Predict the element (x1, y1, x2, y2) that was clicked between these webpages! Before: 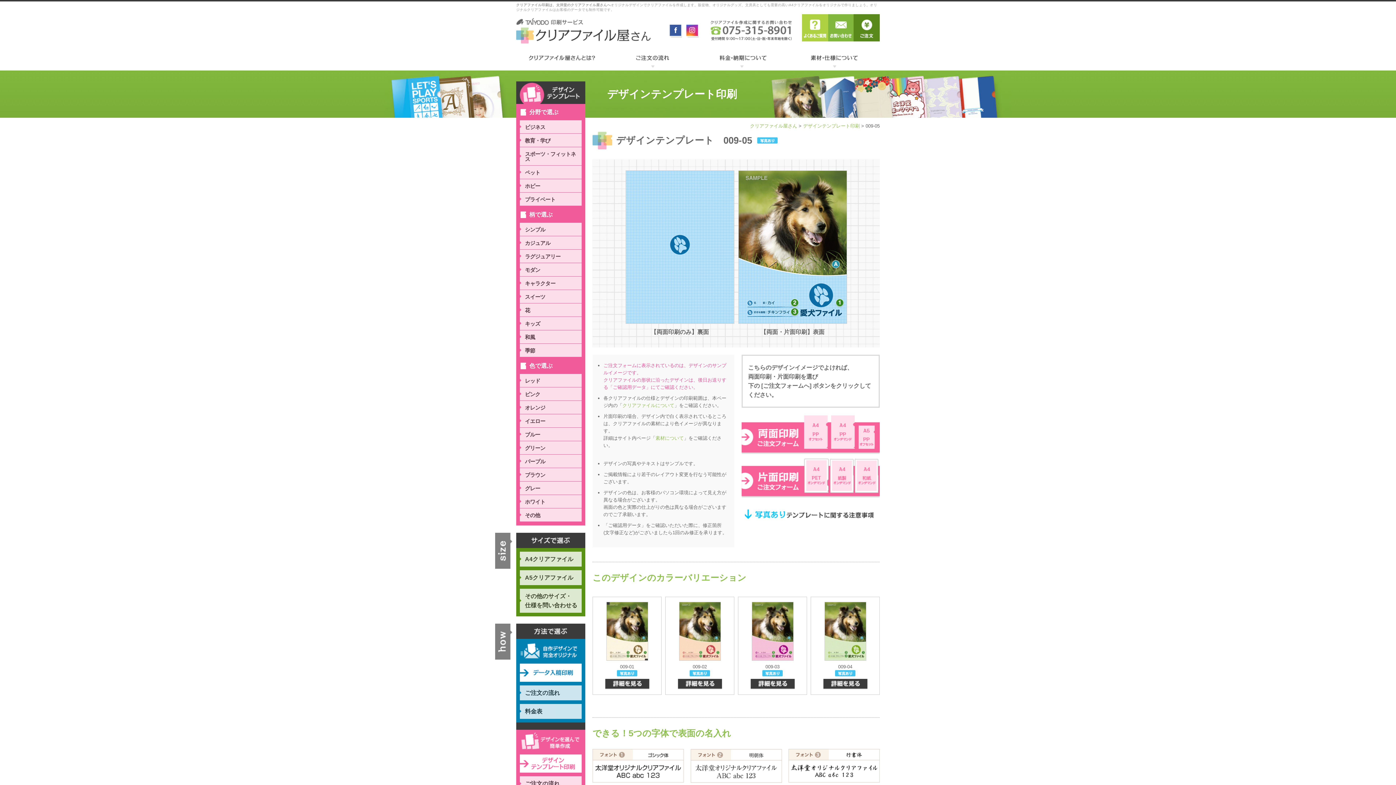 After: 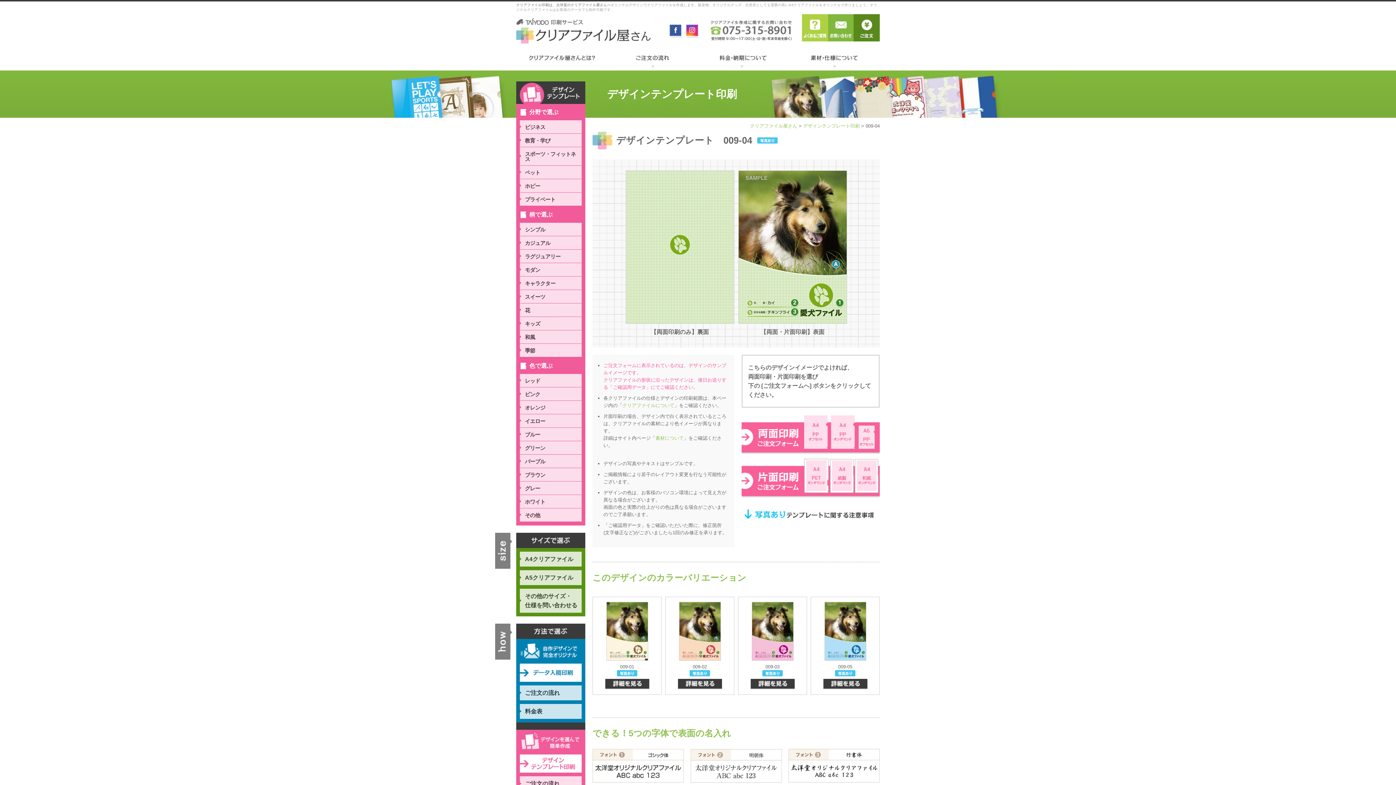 Action: bbox: (823, 682, 867, 689)